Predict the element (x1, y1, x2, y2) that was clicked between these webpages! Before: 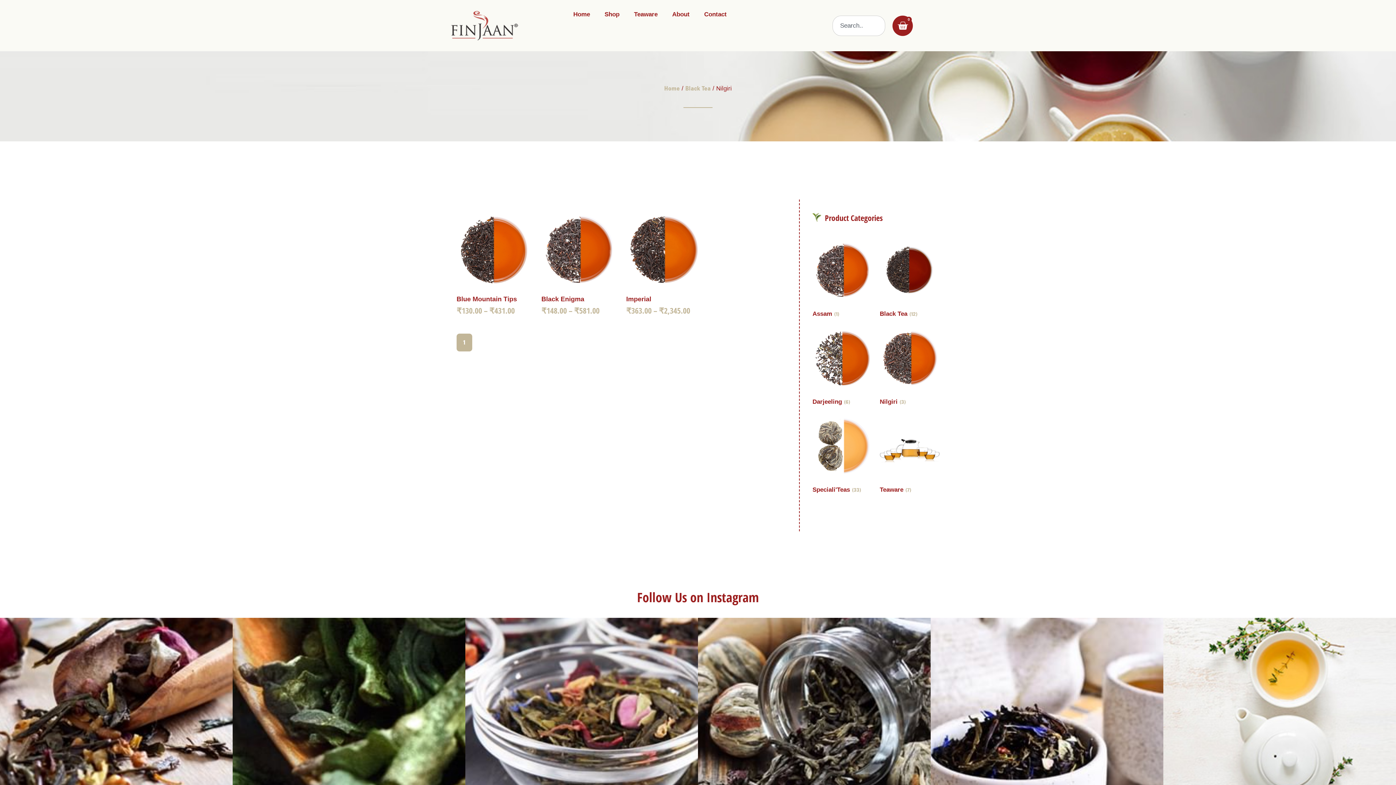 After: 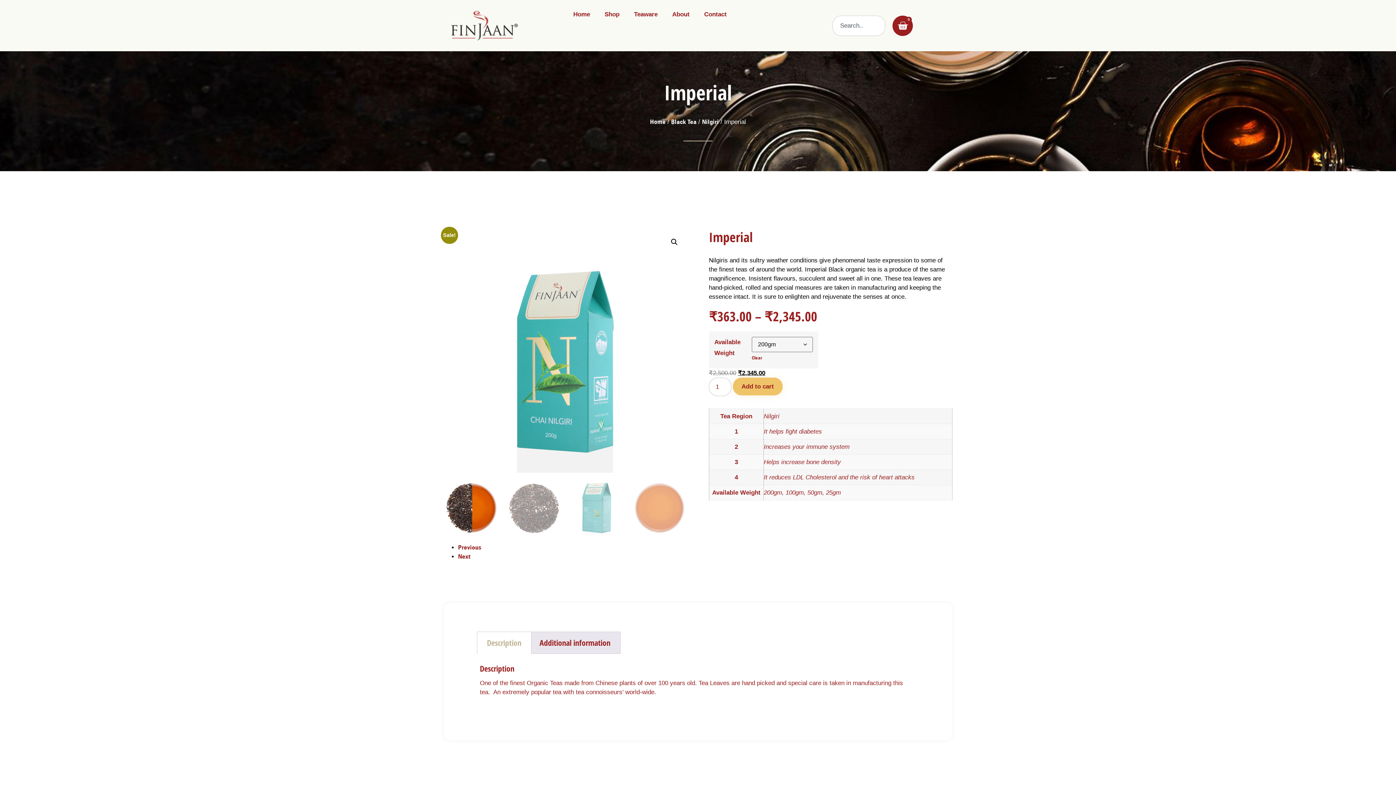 Action: label: Imperial bbox: (626, 292, 701, 306)